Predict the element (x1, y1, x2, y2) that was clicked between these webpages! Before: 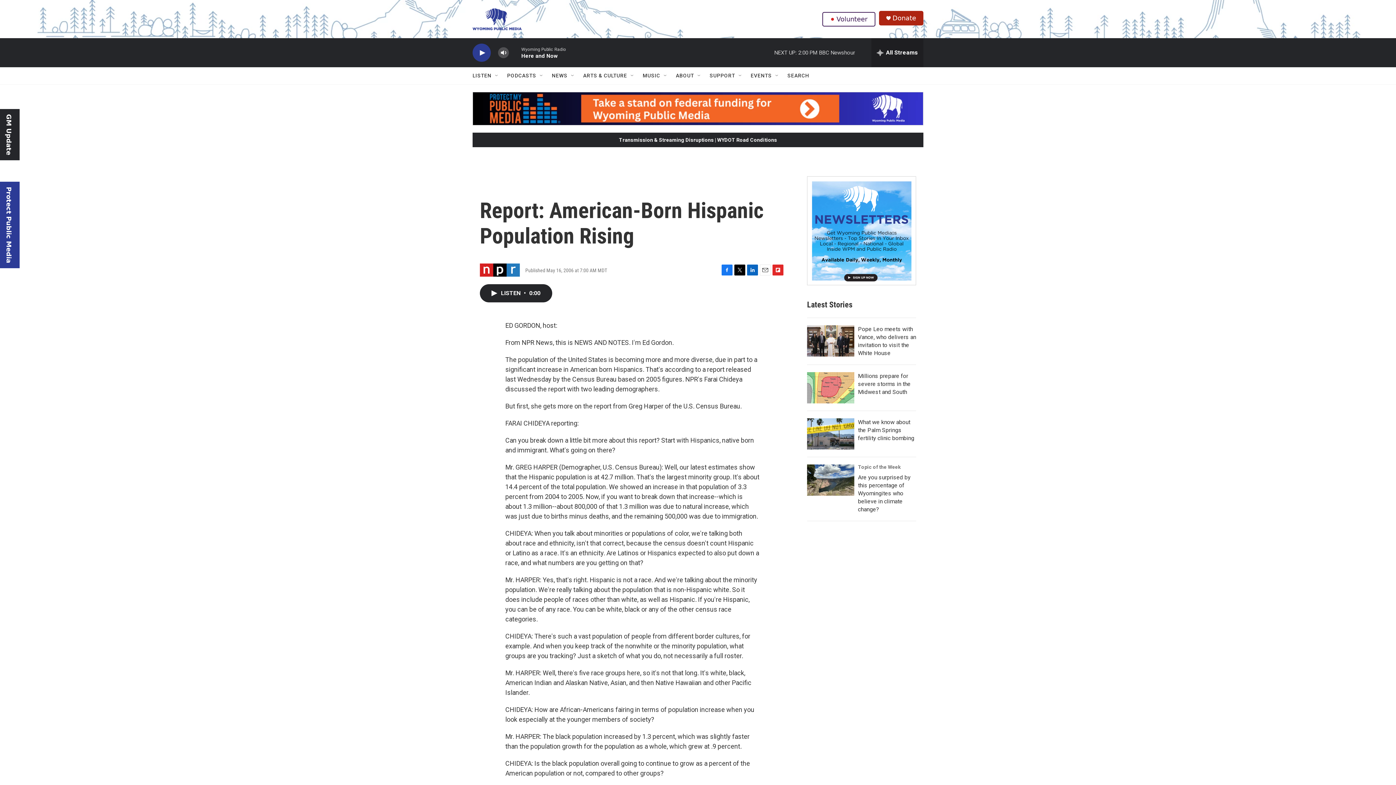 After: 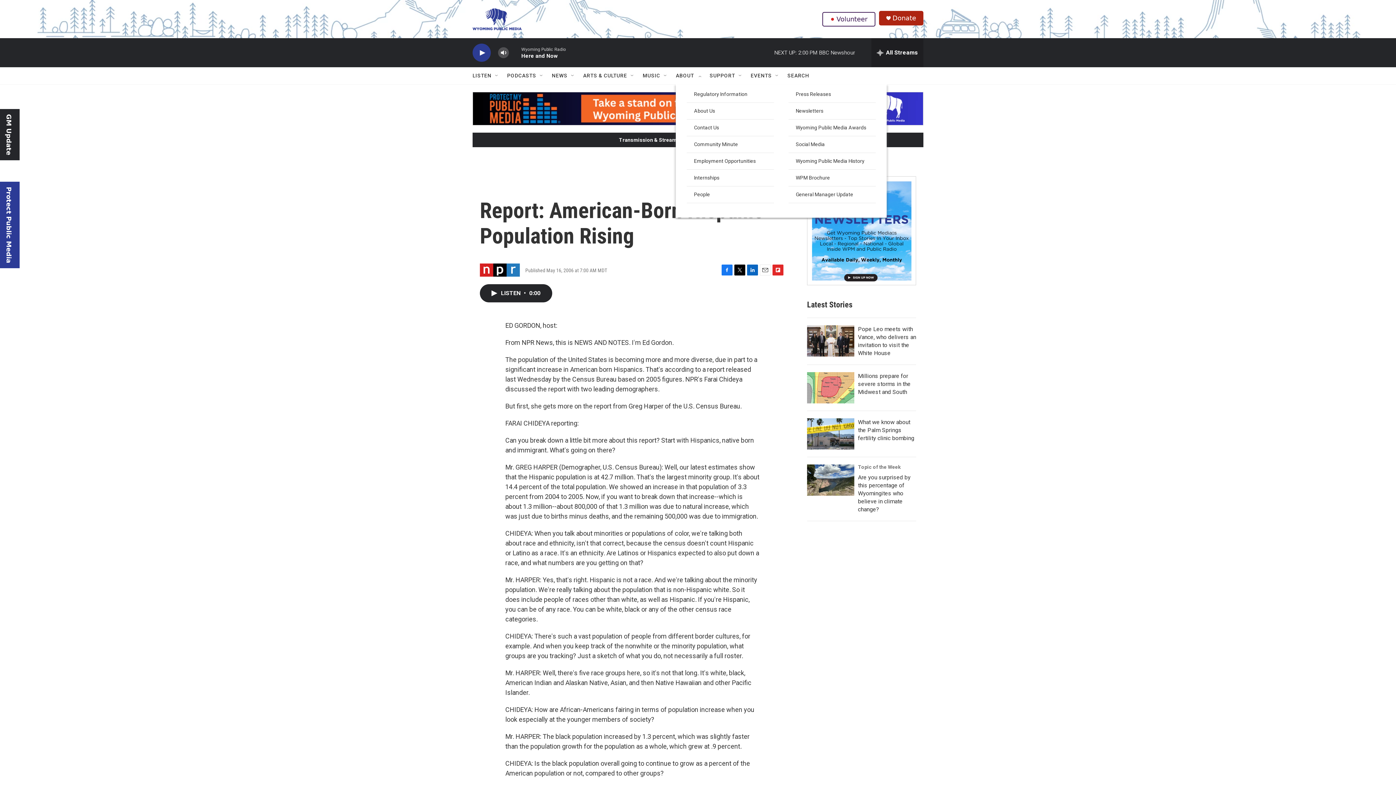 Action: bbox: (706, 72, 712, 78) label: Open Sub Navigation